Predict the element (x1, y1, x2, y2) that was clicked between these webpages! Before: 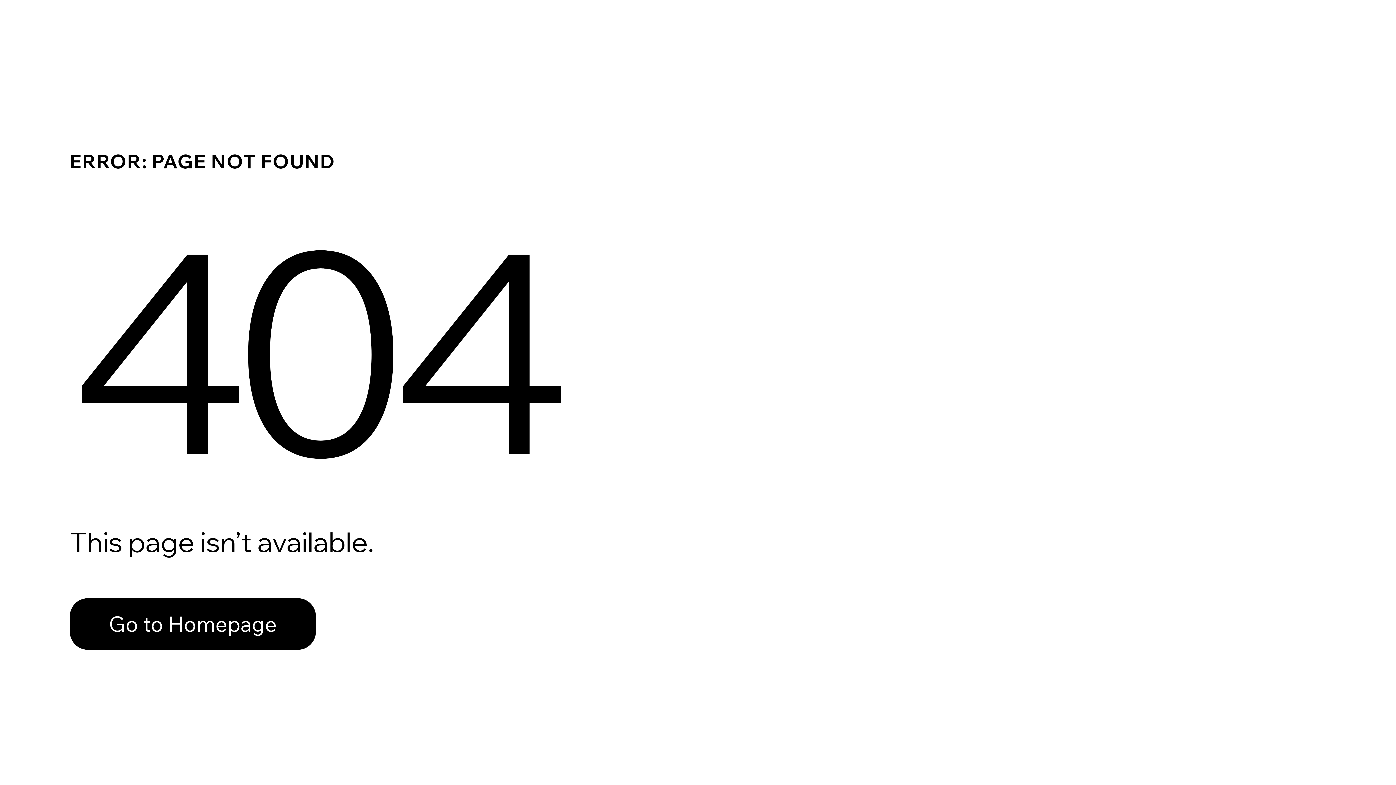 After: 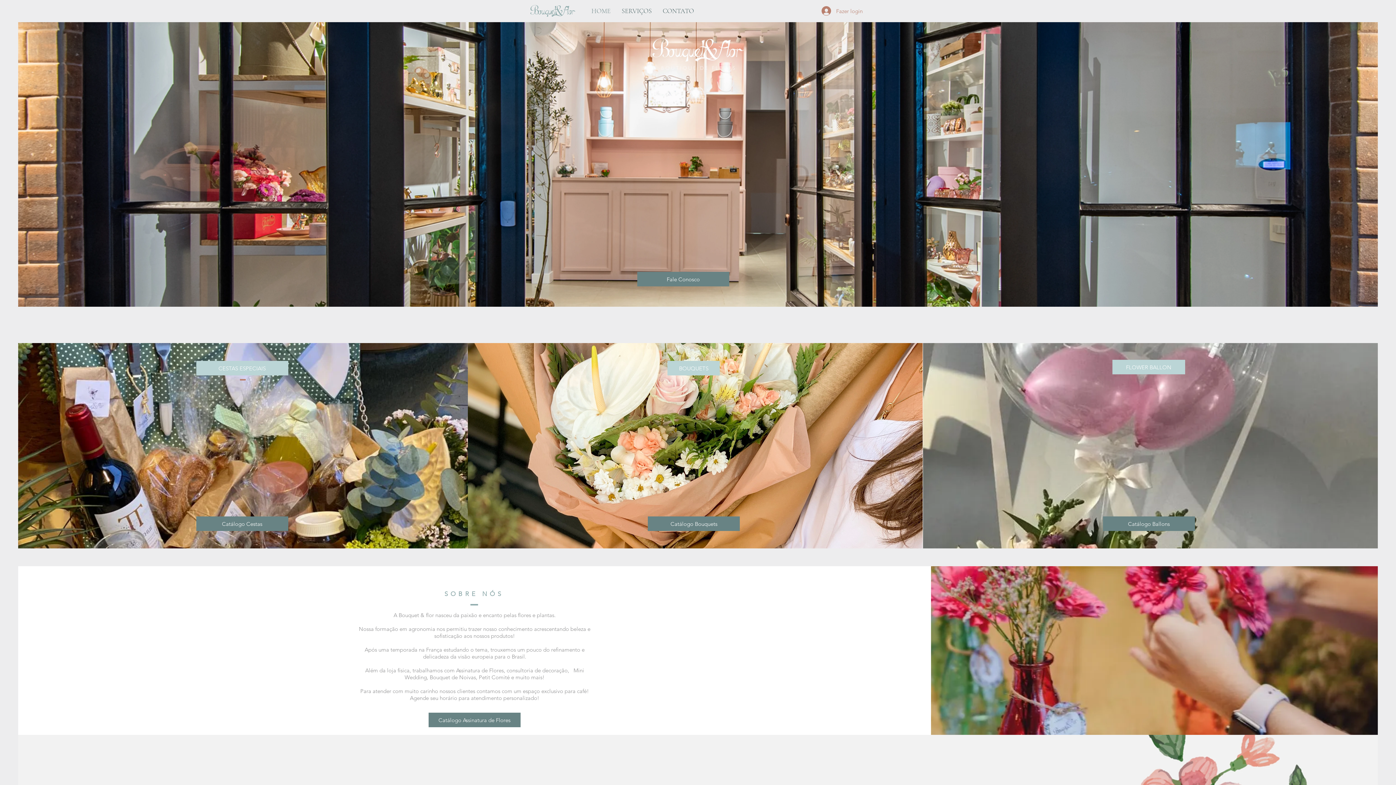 Action: bbox: (69, 598, 316, 650) label: Go to Homepage